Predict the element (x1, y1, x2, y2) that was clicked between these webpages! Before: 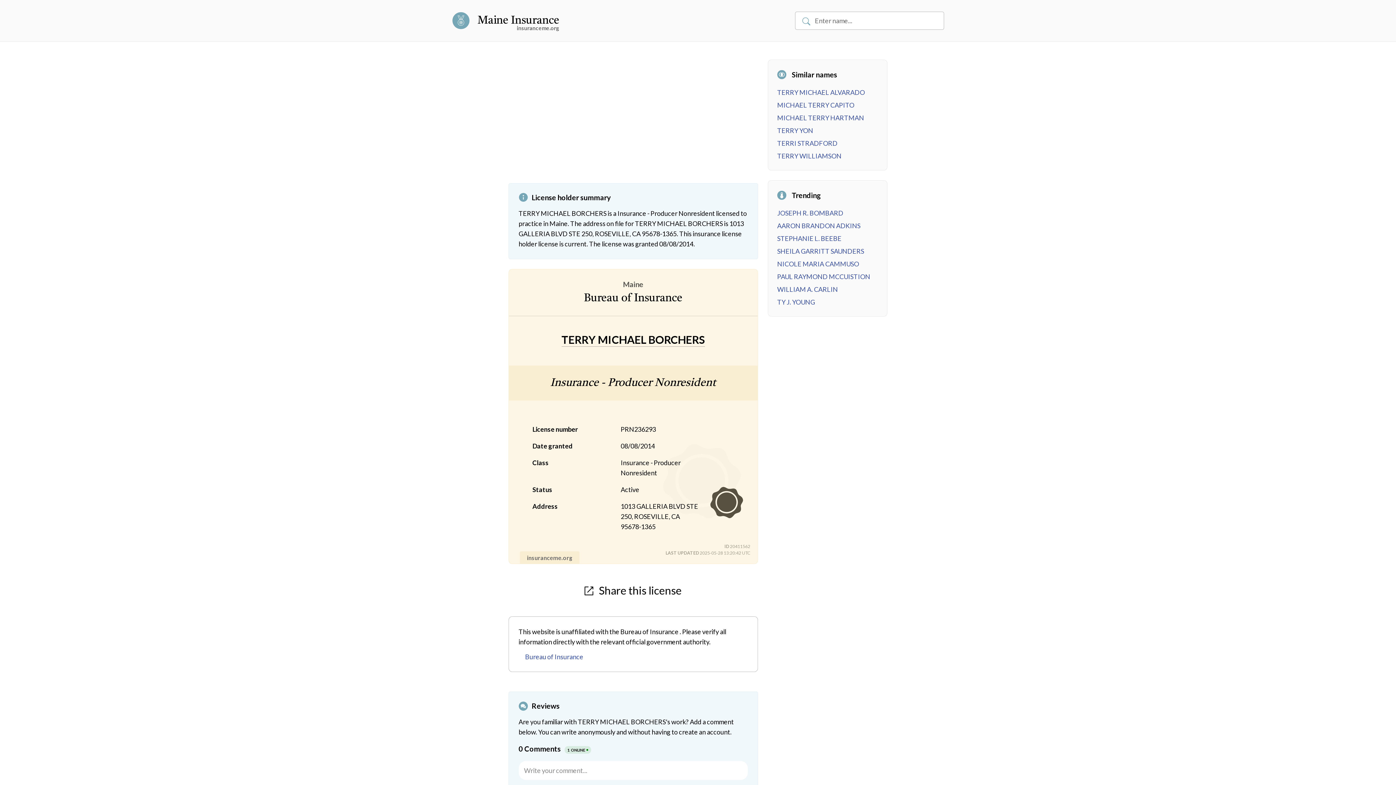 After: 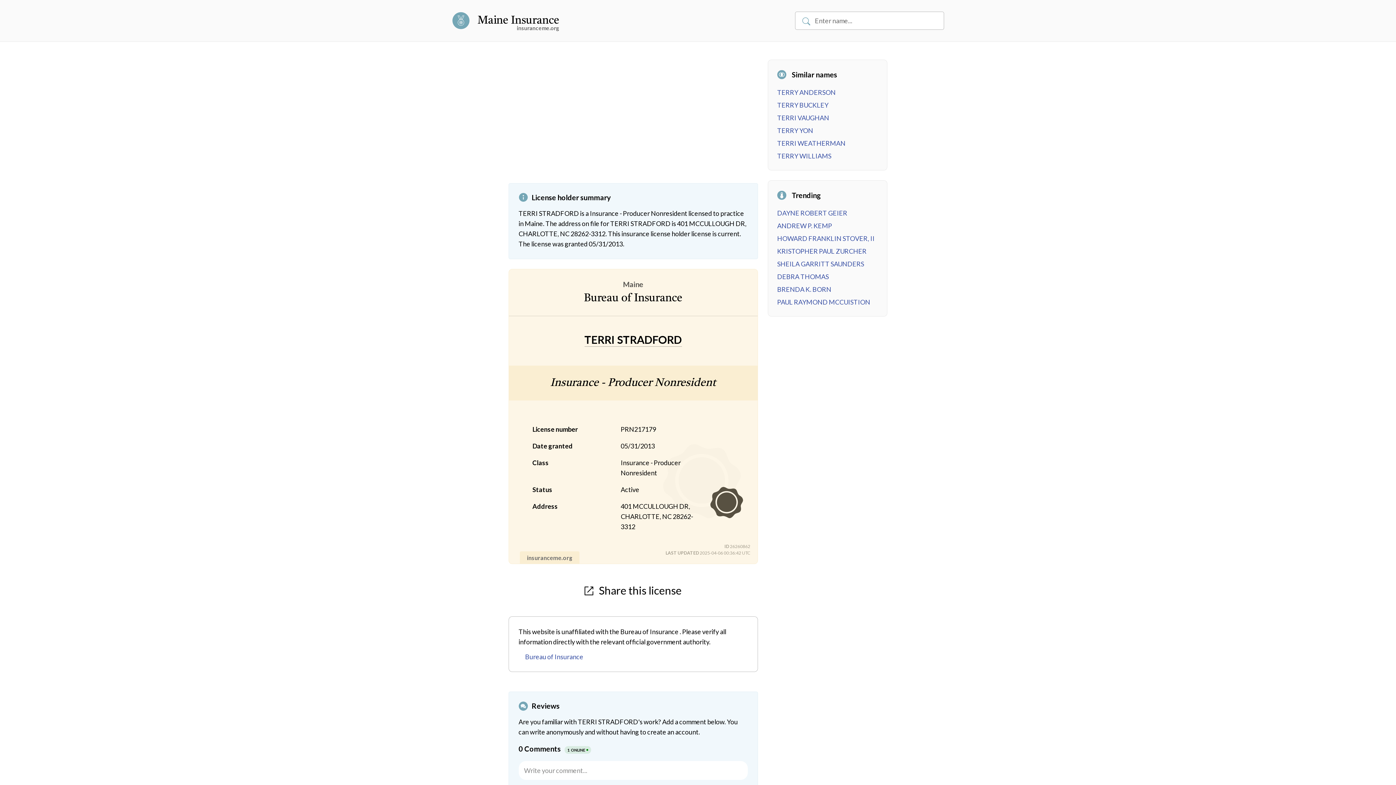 Action: label: TERRI STRADFORD bbox: (777, 139, 837, 147)